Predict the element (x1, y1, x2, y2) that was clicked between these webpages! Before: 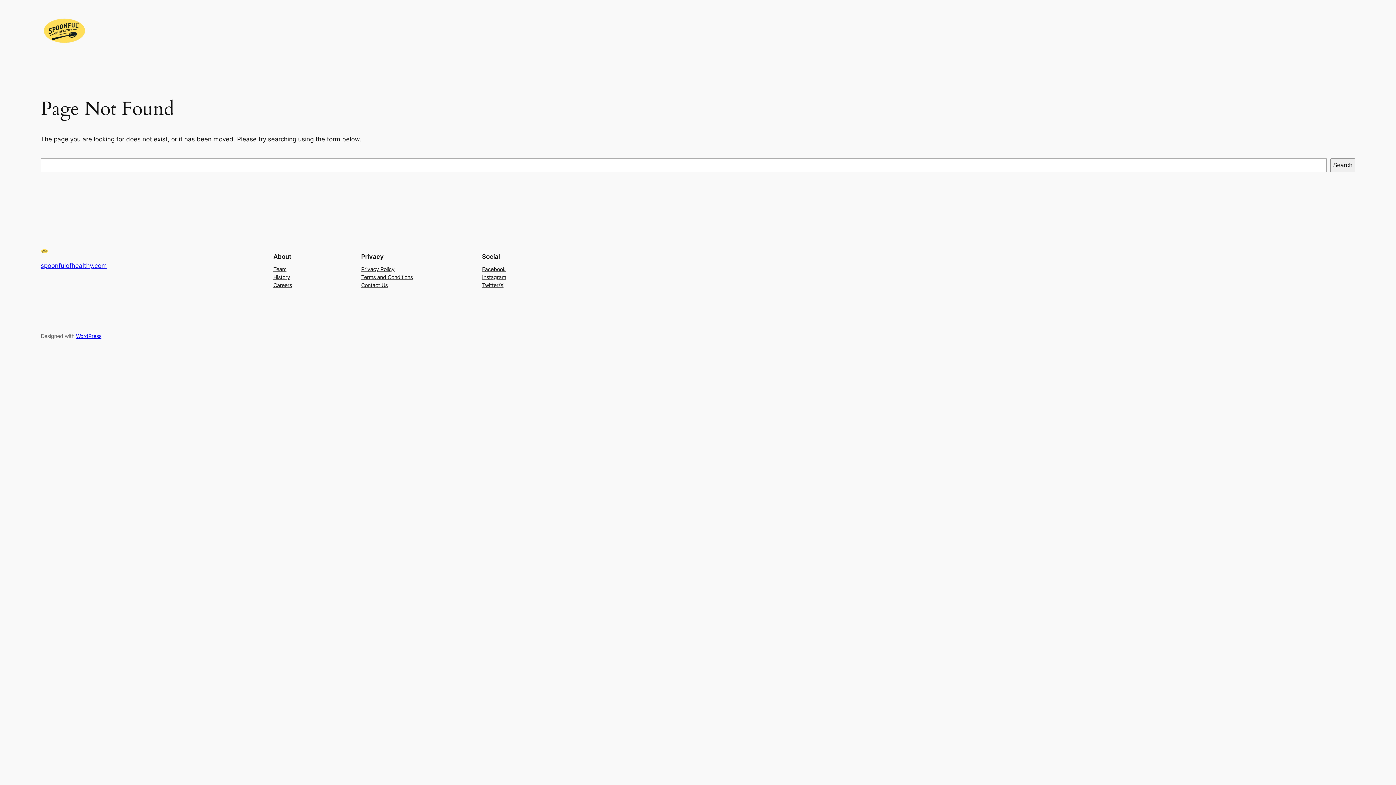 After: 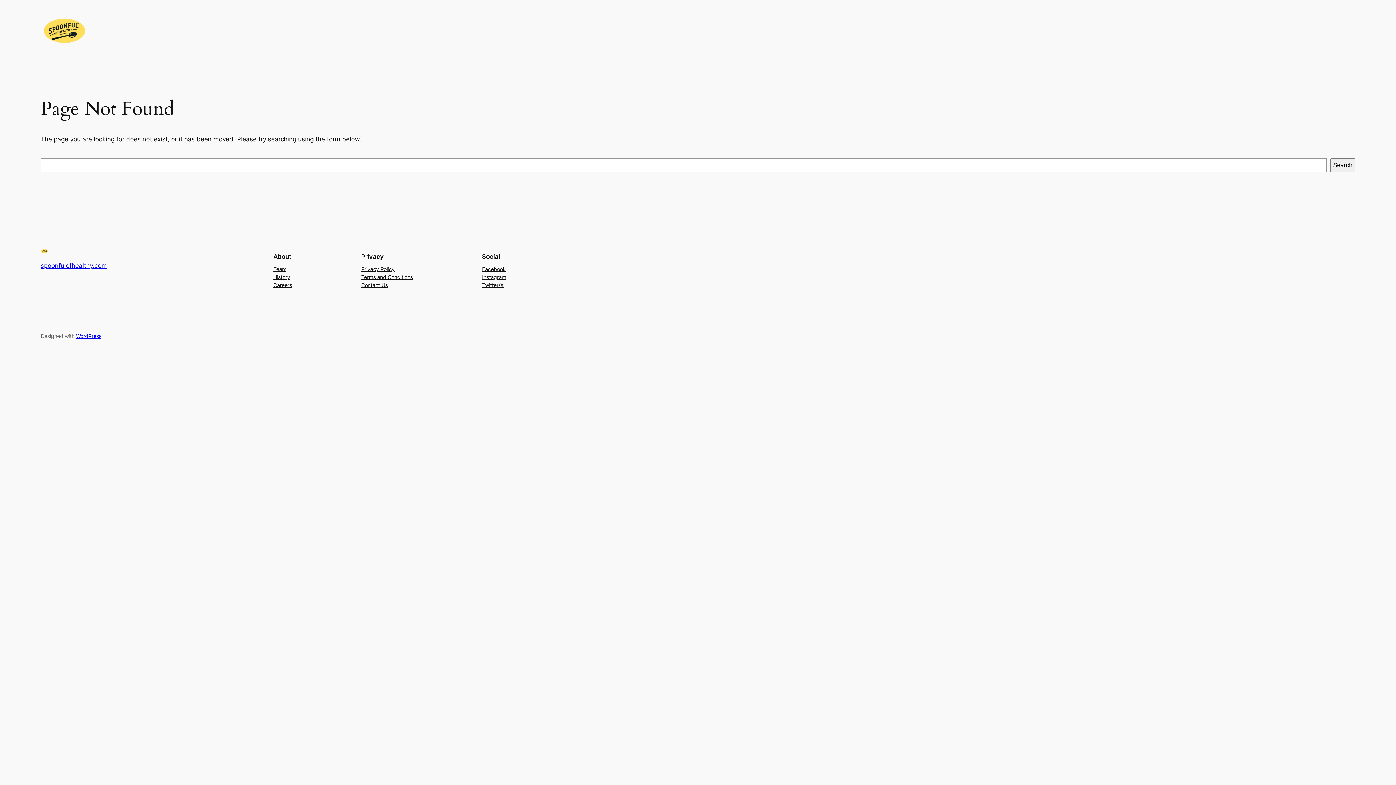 Action: label: Privacy Policy bbox: (361, 265, 394, 273)